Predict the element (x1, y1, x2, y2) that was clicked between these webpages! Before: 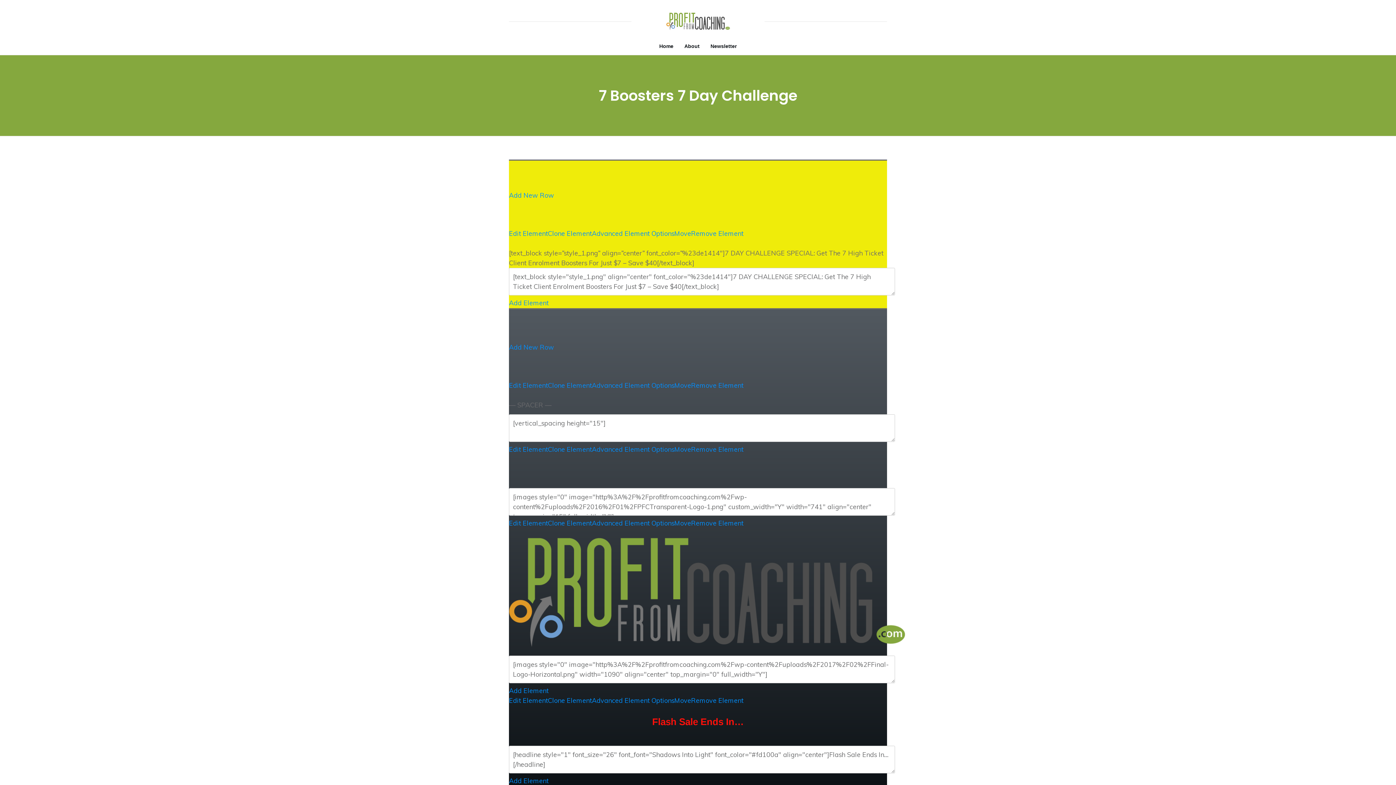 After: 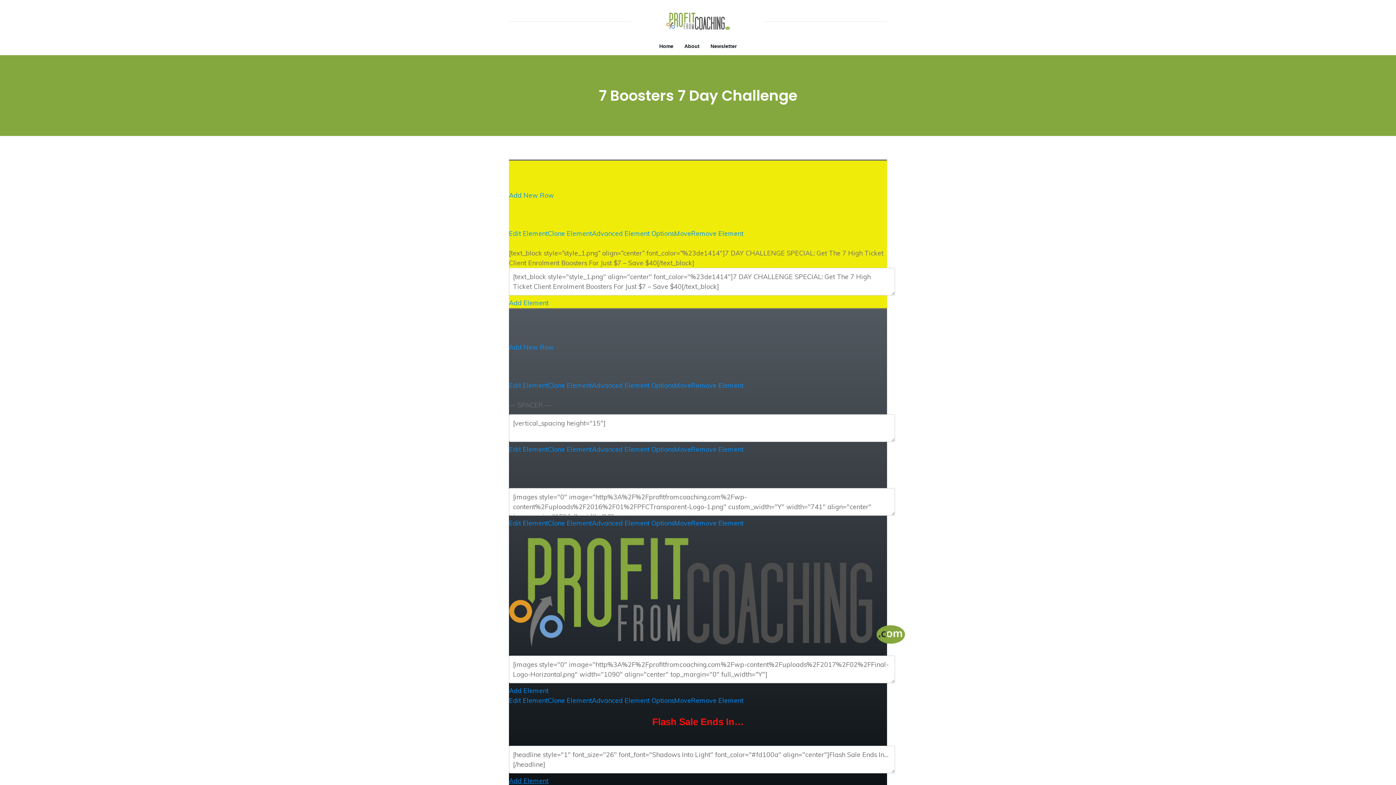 Action: label: Add Element bbox: (509, 777, 548, 785)